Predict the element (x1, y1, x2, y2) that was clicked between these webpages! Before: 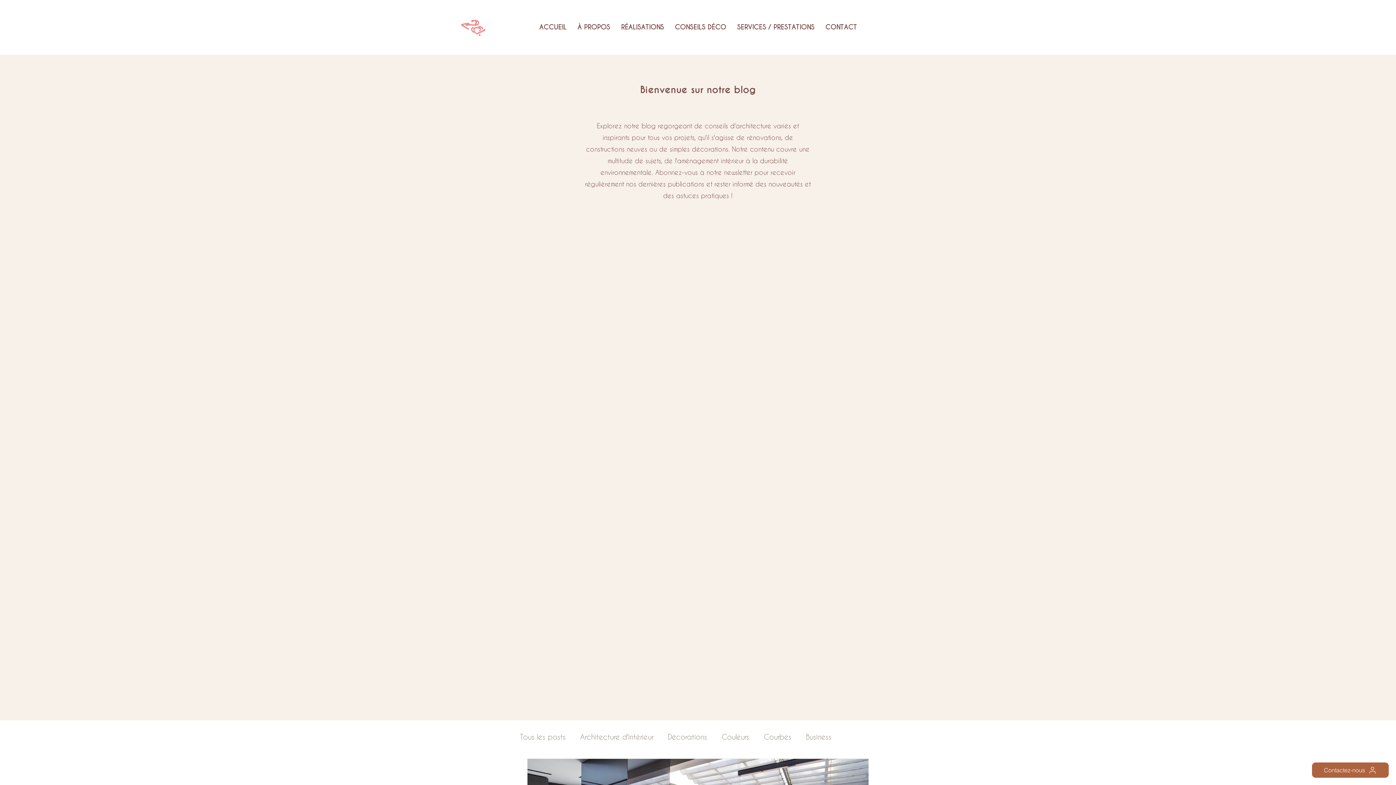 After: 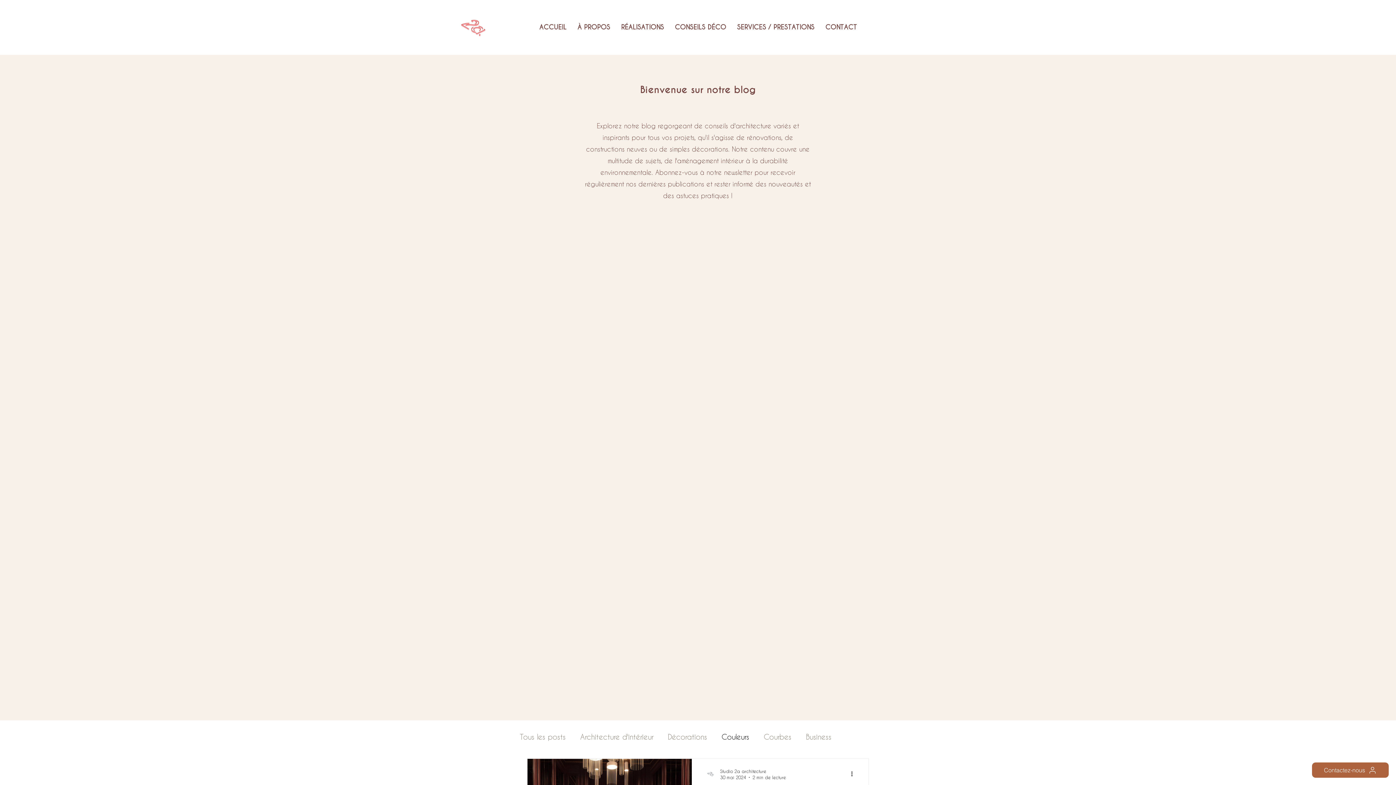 Action: label: Couleurs bbox: (721, 732, 749, 742)